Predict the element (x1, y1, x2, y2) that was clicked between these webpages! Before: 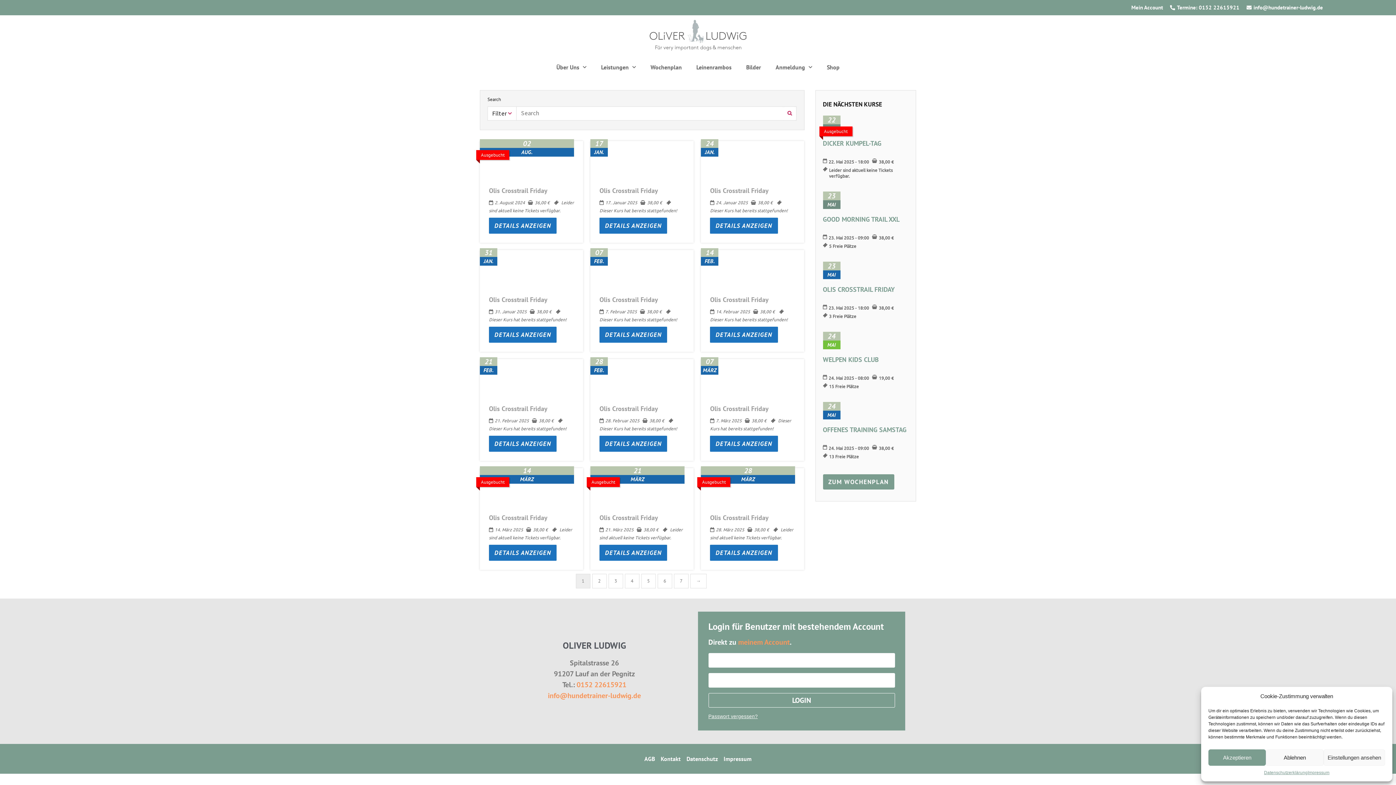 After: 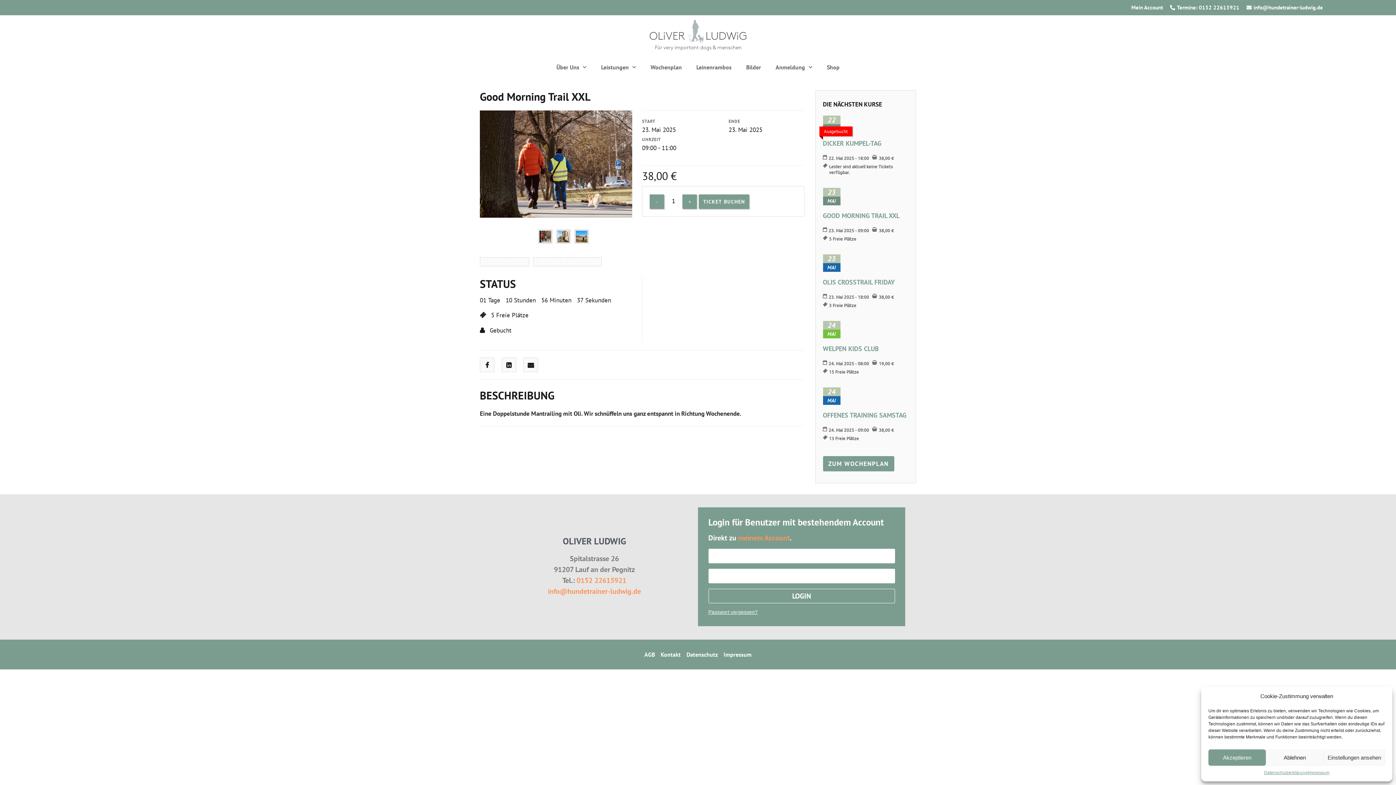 Action: label: GOOD MORNING TRAIL XXL bbox: (823, 215, 908, 223)